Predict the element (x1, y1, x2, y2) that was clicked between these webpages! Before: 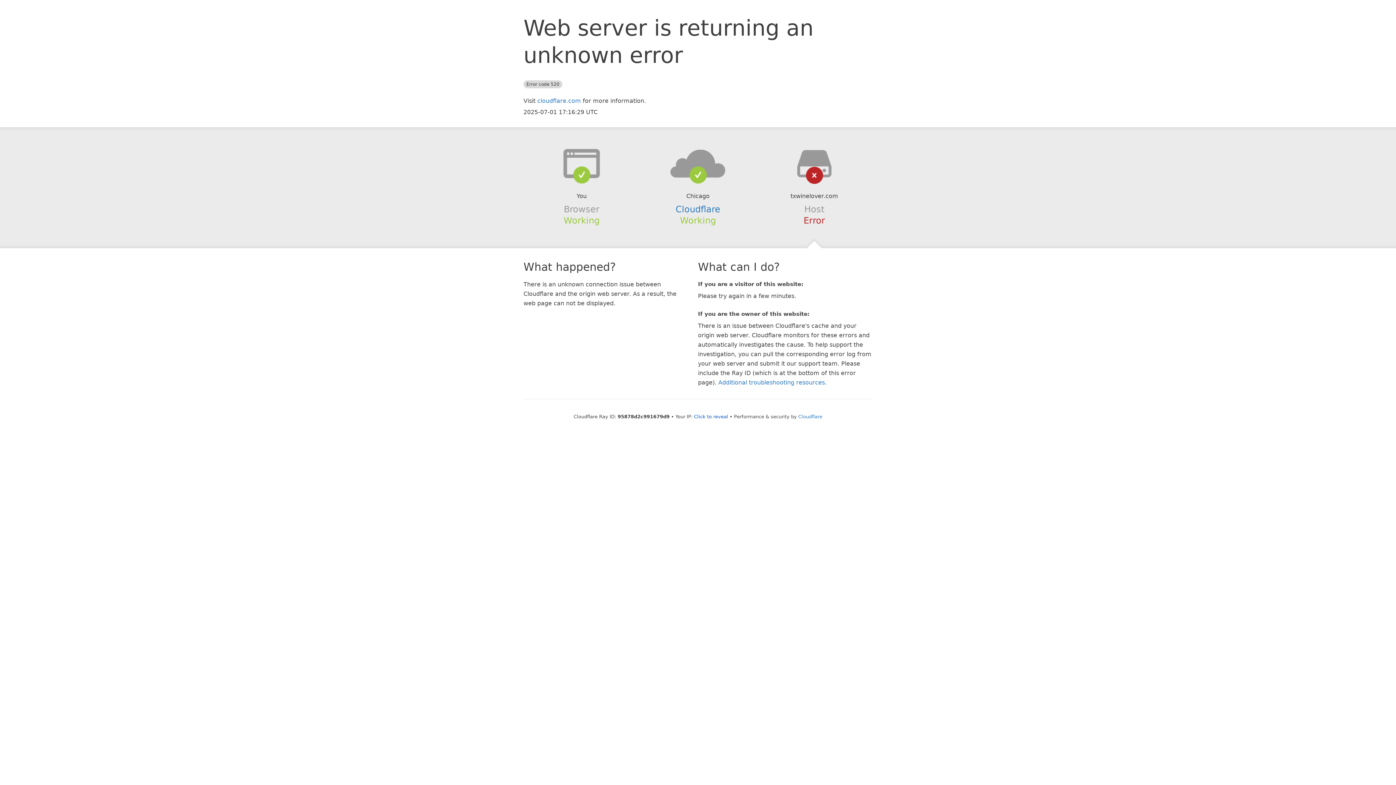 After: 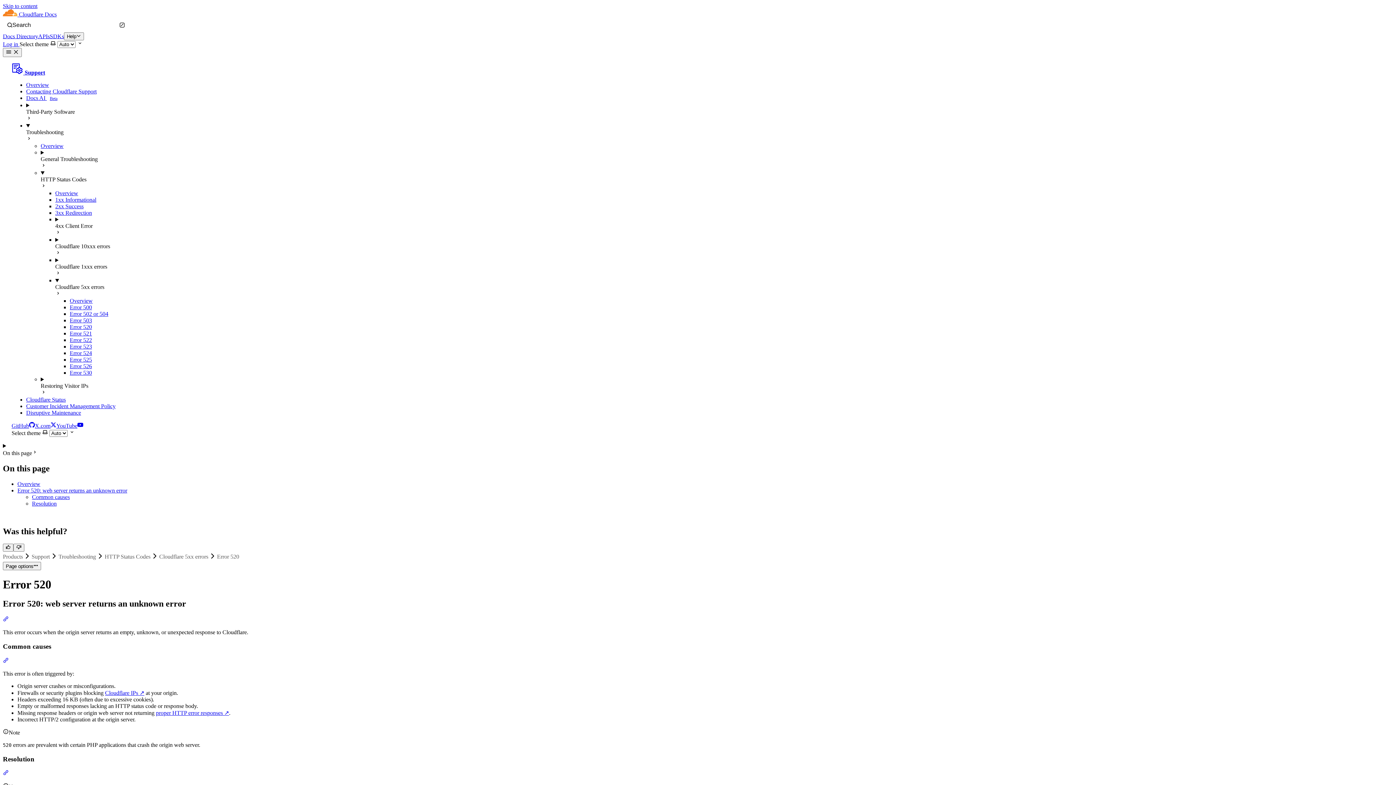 Action: label: Additional troubleshooting resources bbox: (718, 379, 825, 386)